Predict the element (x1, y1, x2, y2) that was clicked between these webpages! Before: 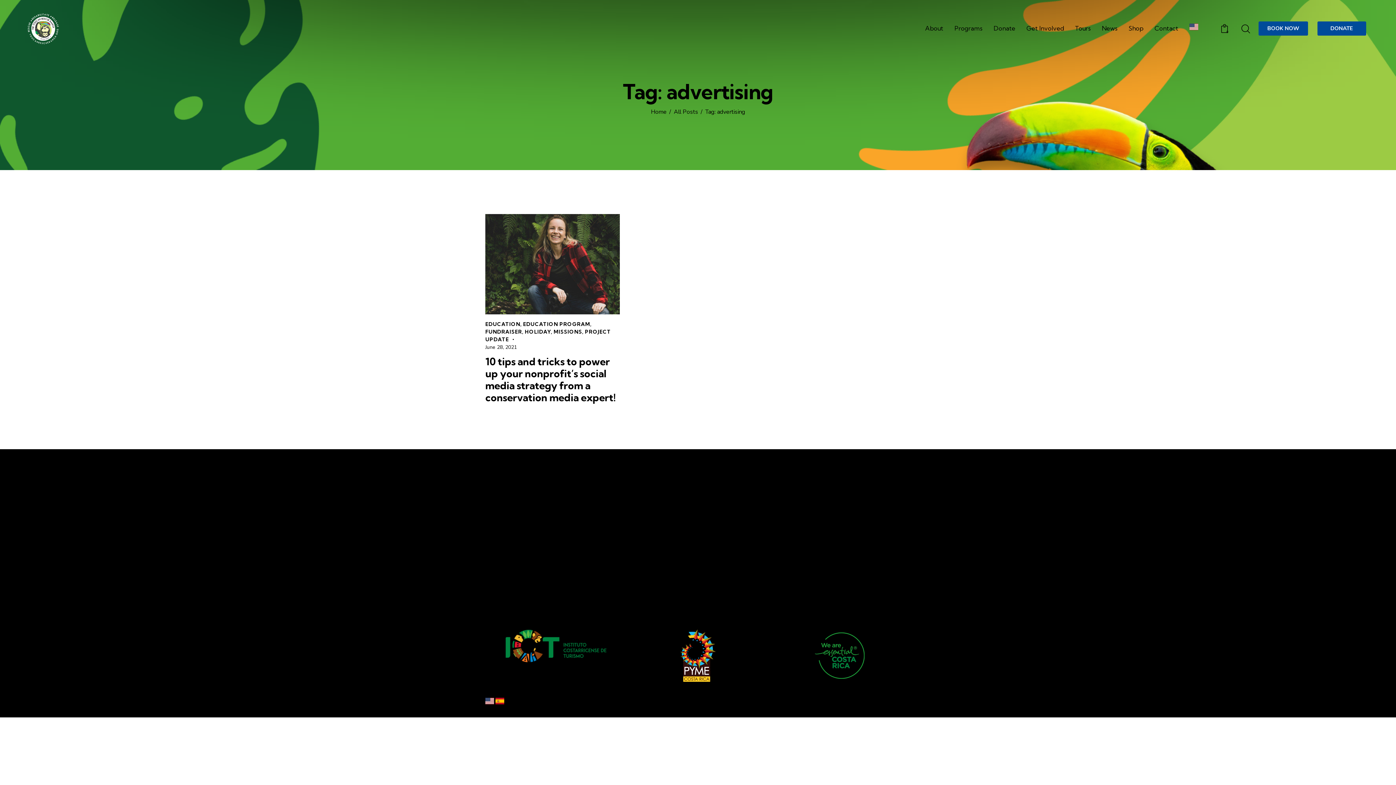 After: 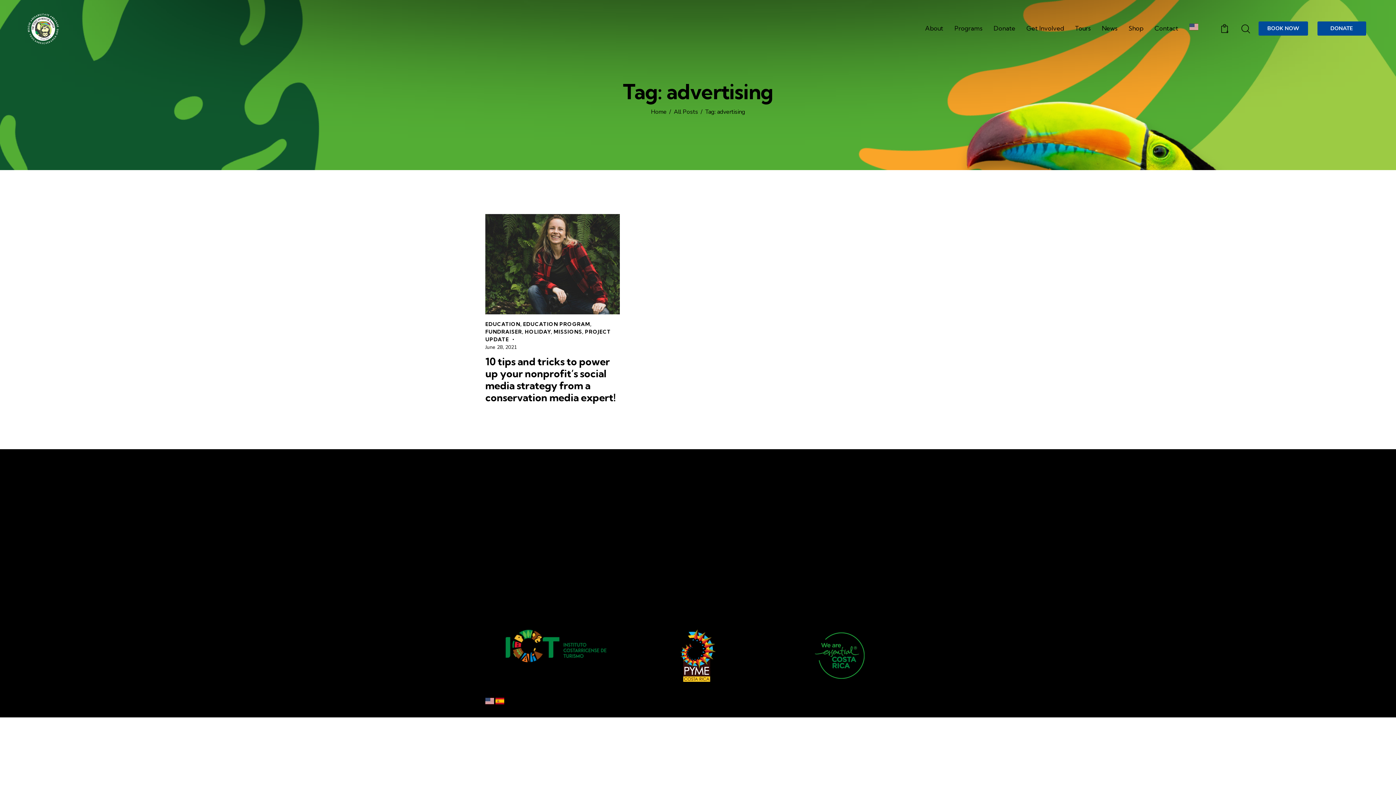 Action: bbox: (857, 702, 910, 710) label: WebDevNerdStuff